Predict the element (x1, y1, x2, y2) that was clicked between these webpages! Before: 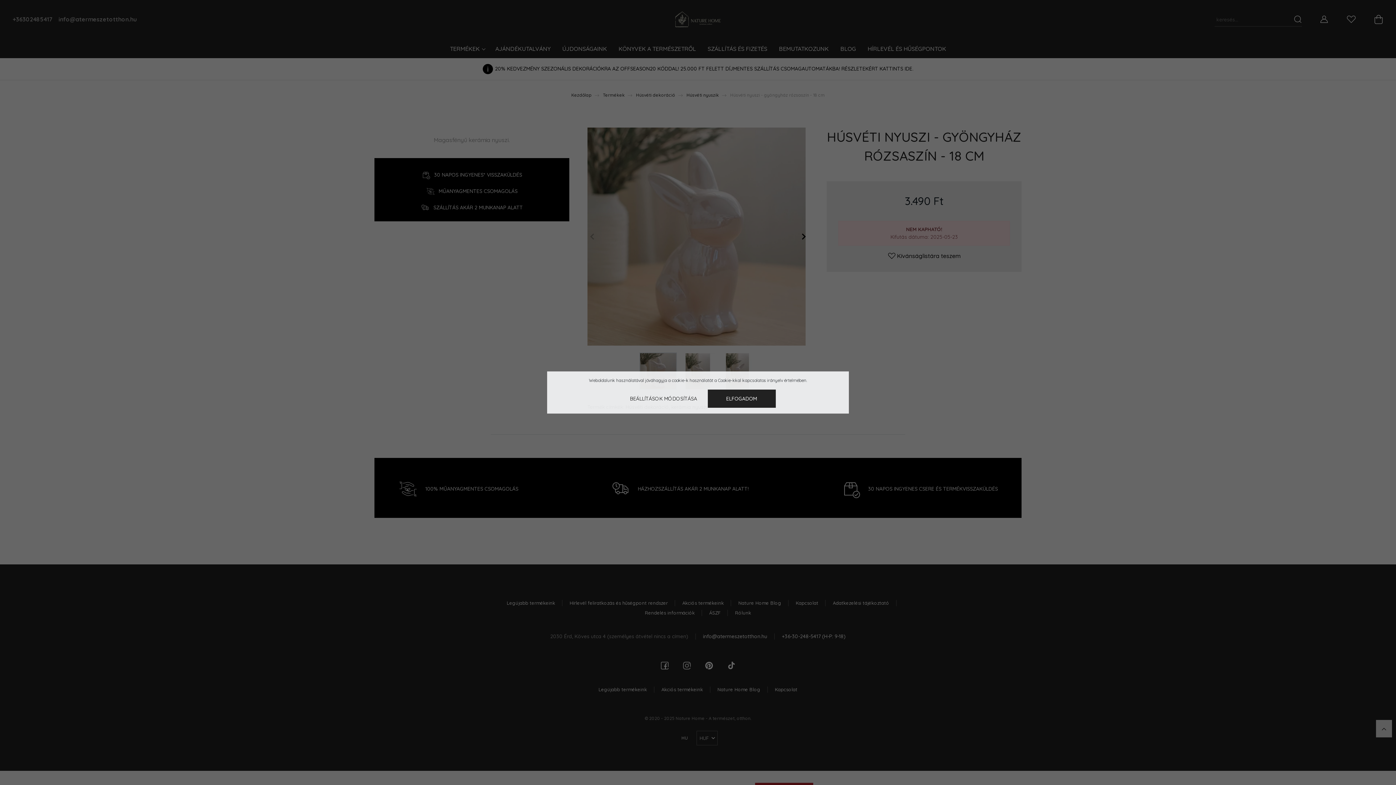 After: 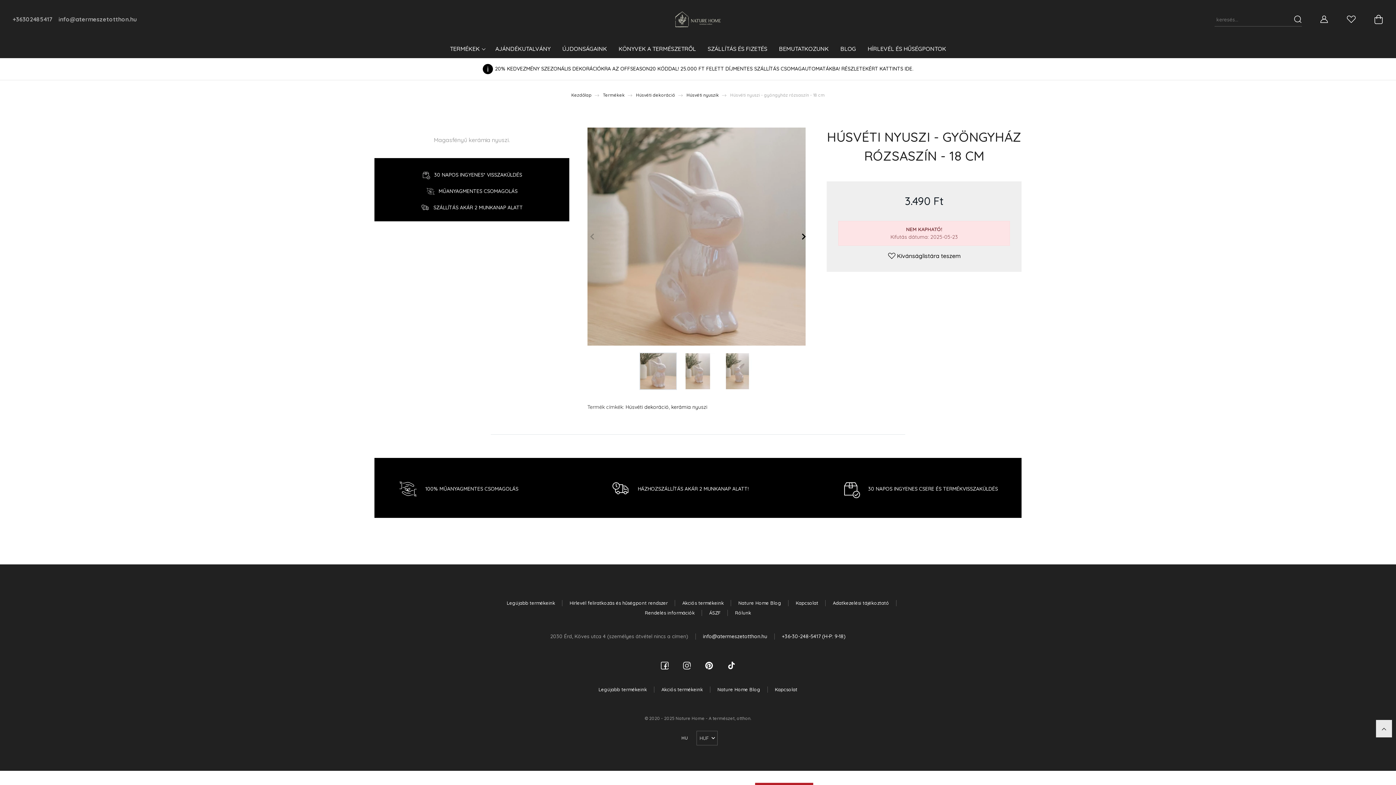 Action: bbox: (707, 389, 775, 408) label: ELFOGADOM